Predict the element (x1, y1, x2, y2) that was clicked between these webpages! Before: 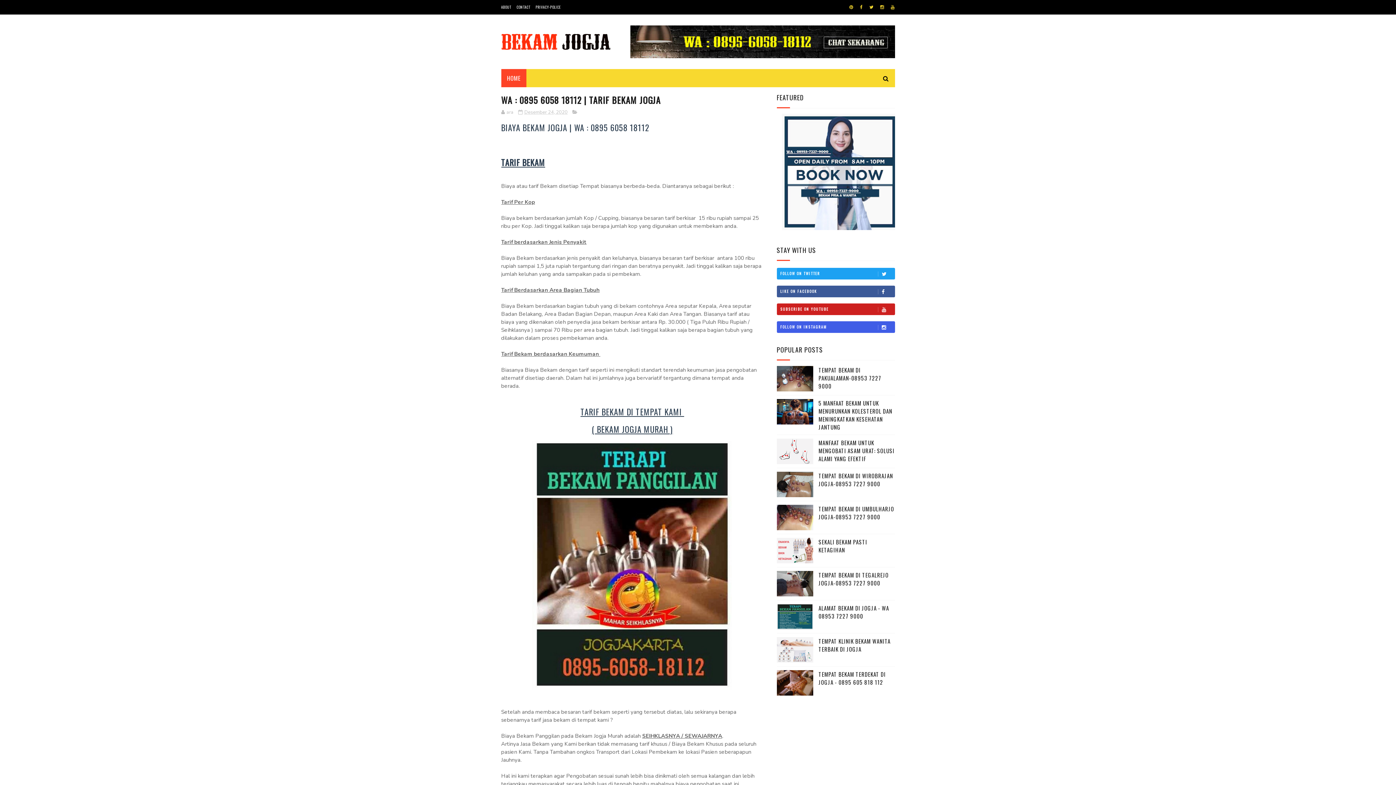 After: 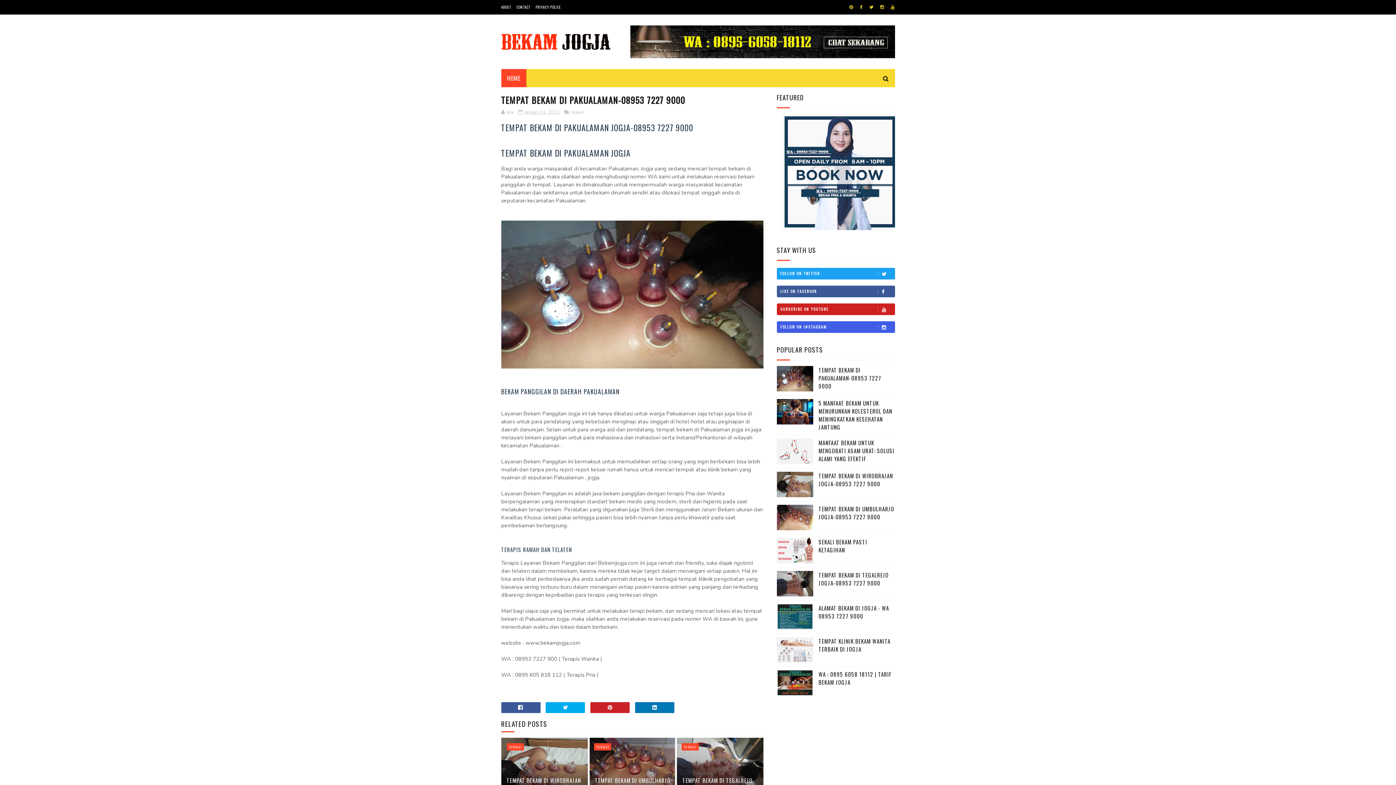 Action: bbox: (818, 366, 881, 390) label: TEMPAT BEKAM DI PAKUALAMAN-08953 7227 9000